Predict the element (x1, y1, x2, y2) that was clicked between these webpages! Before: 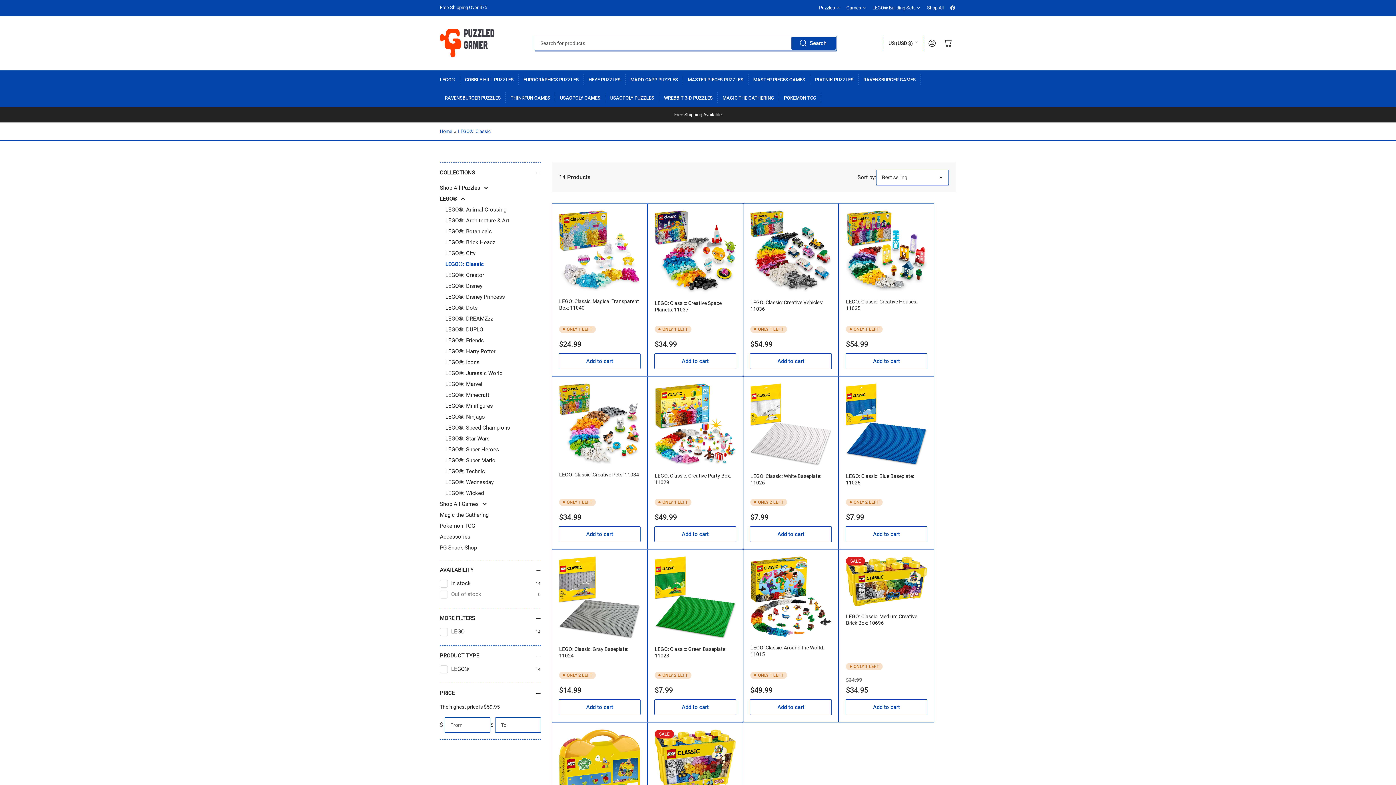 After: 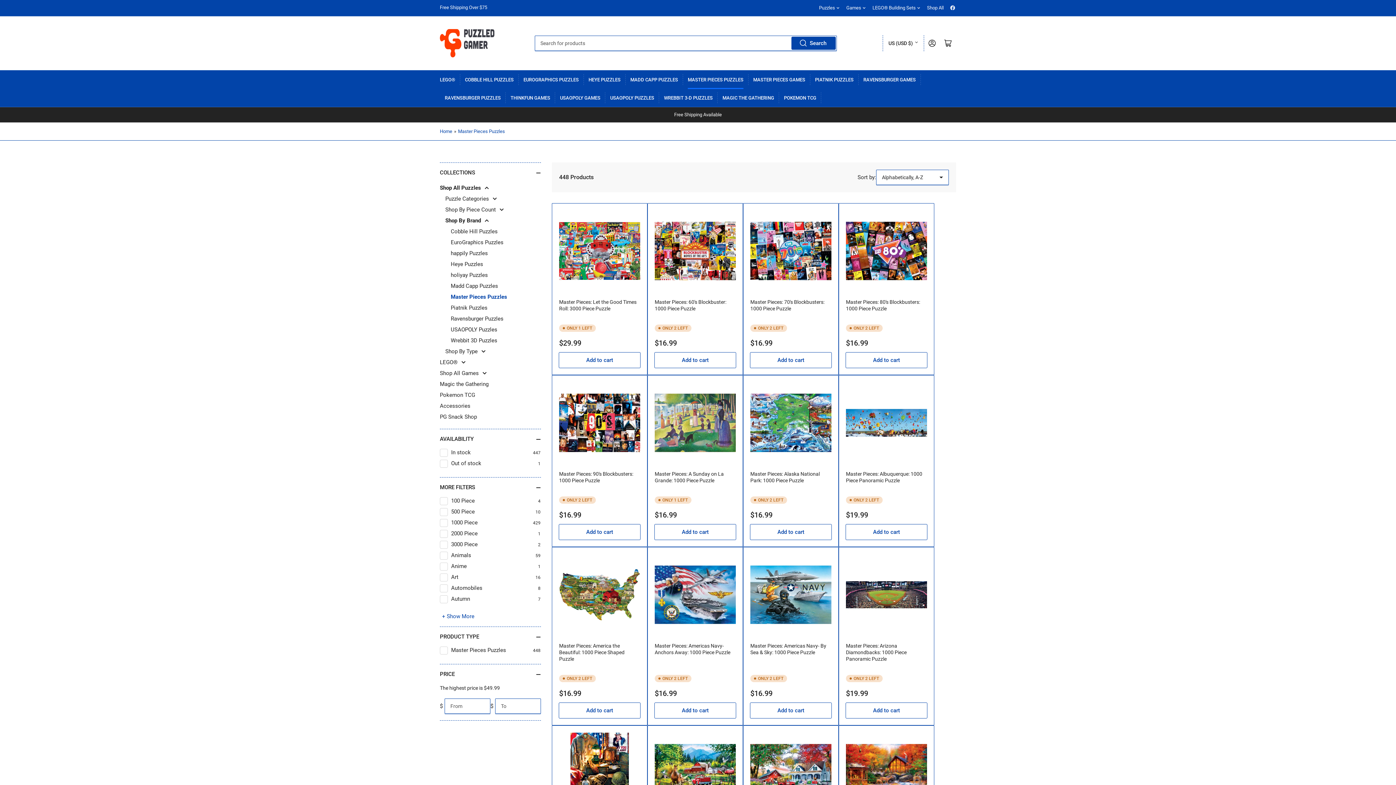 Action: bbox: (688, 70, 743, 88) label: MASTER PIECES PUZZLES